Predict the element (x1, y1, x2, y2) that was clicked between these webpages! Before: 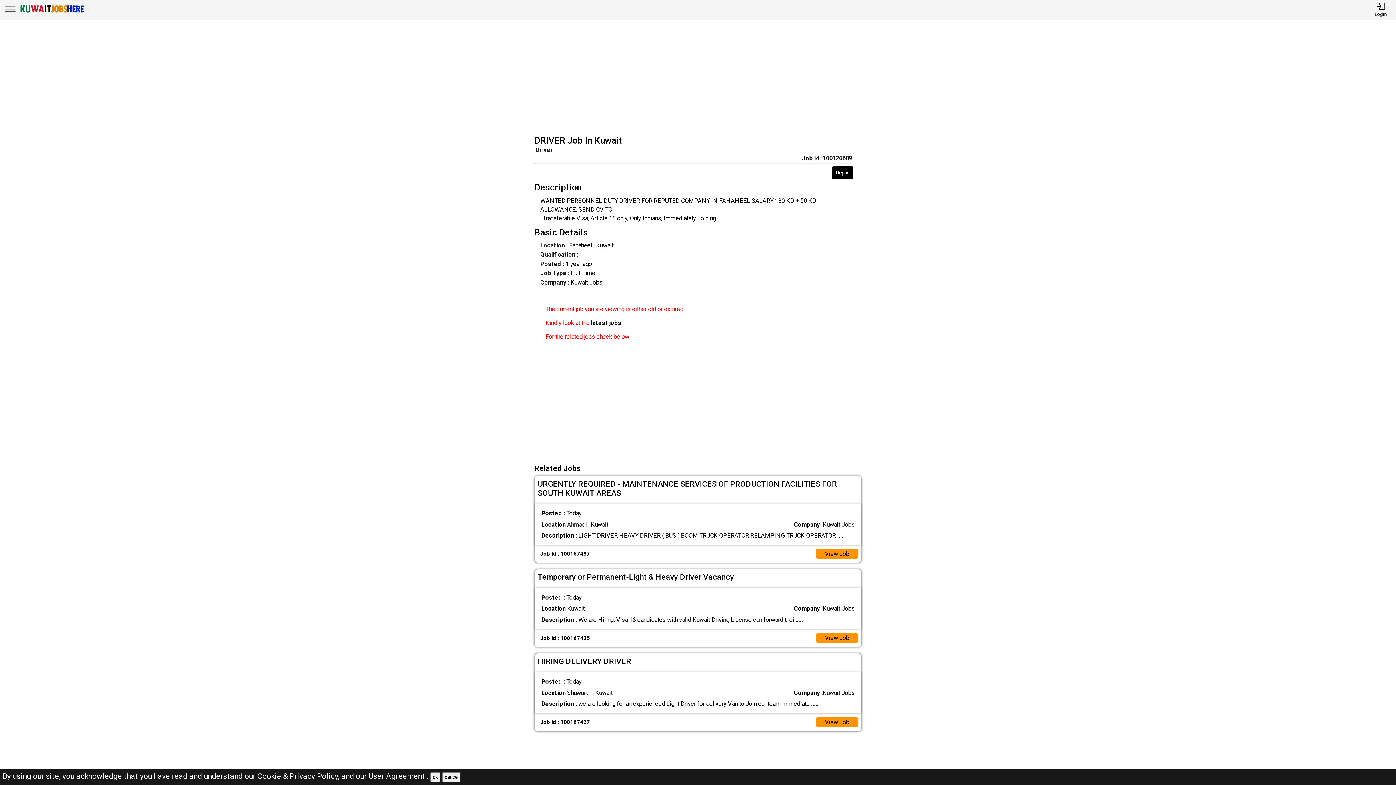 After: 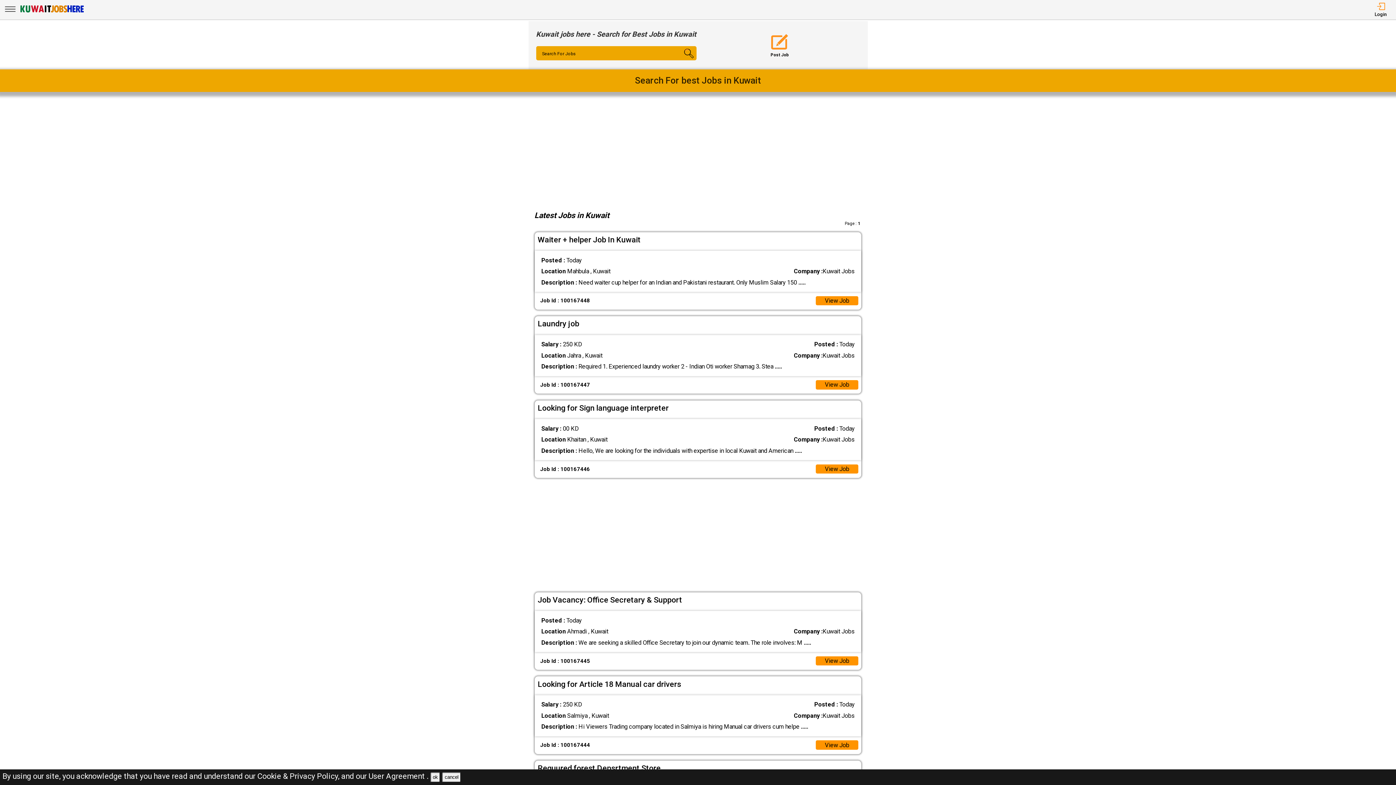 Action: bbox: (19, 8, 84, 15) label: Kuwait Jobs Here